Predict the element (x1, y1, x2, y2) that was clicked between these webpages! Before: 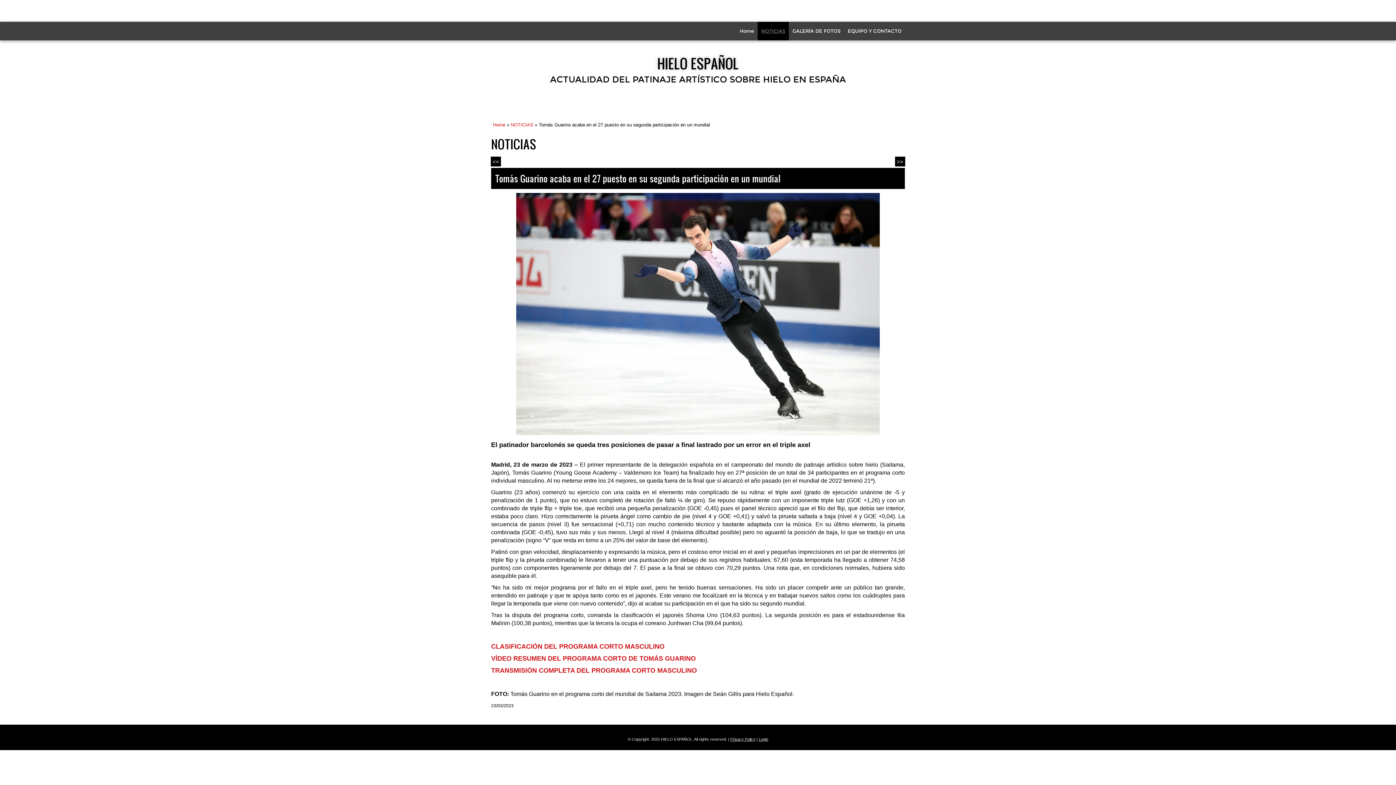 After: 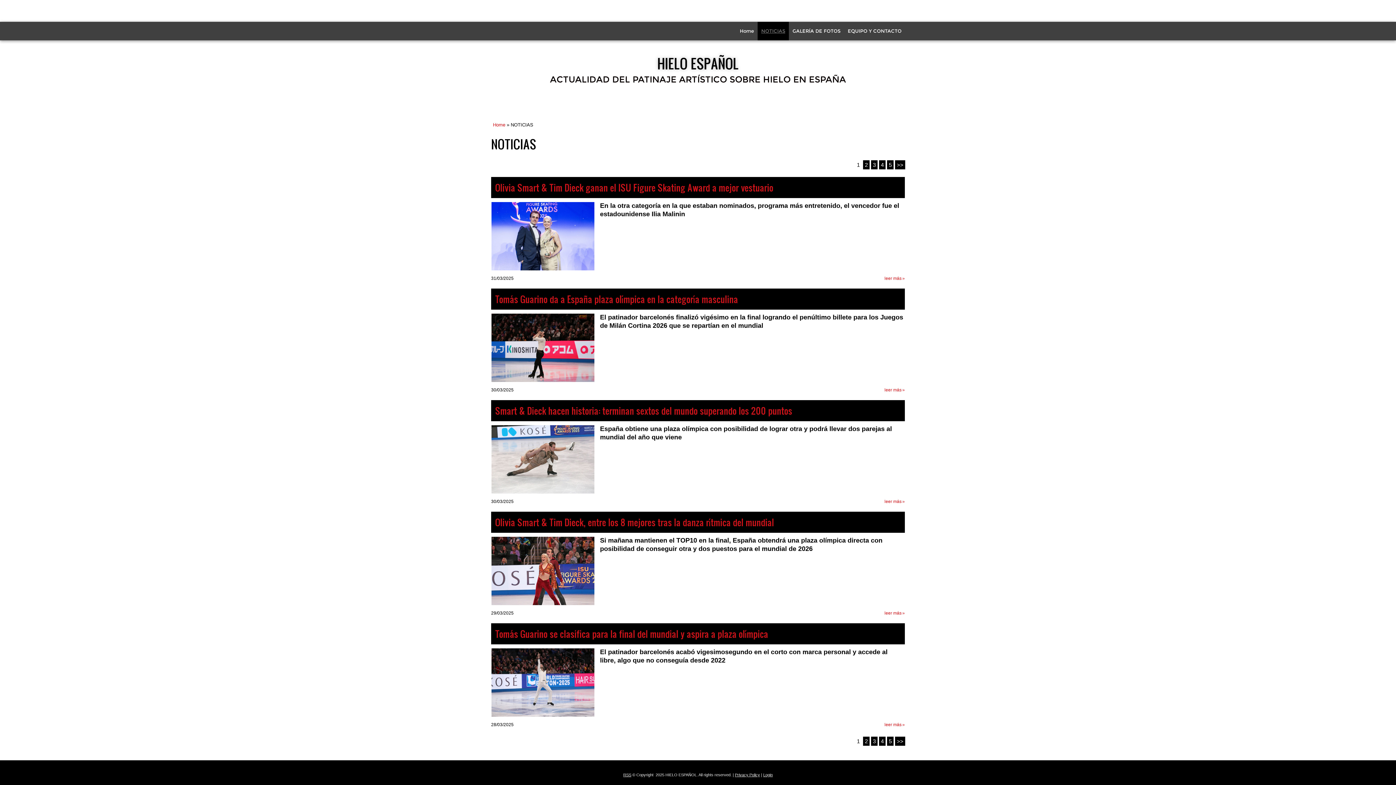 Action: label: NOTICIAS bbox: (510, 122, 533, 127)